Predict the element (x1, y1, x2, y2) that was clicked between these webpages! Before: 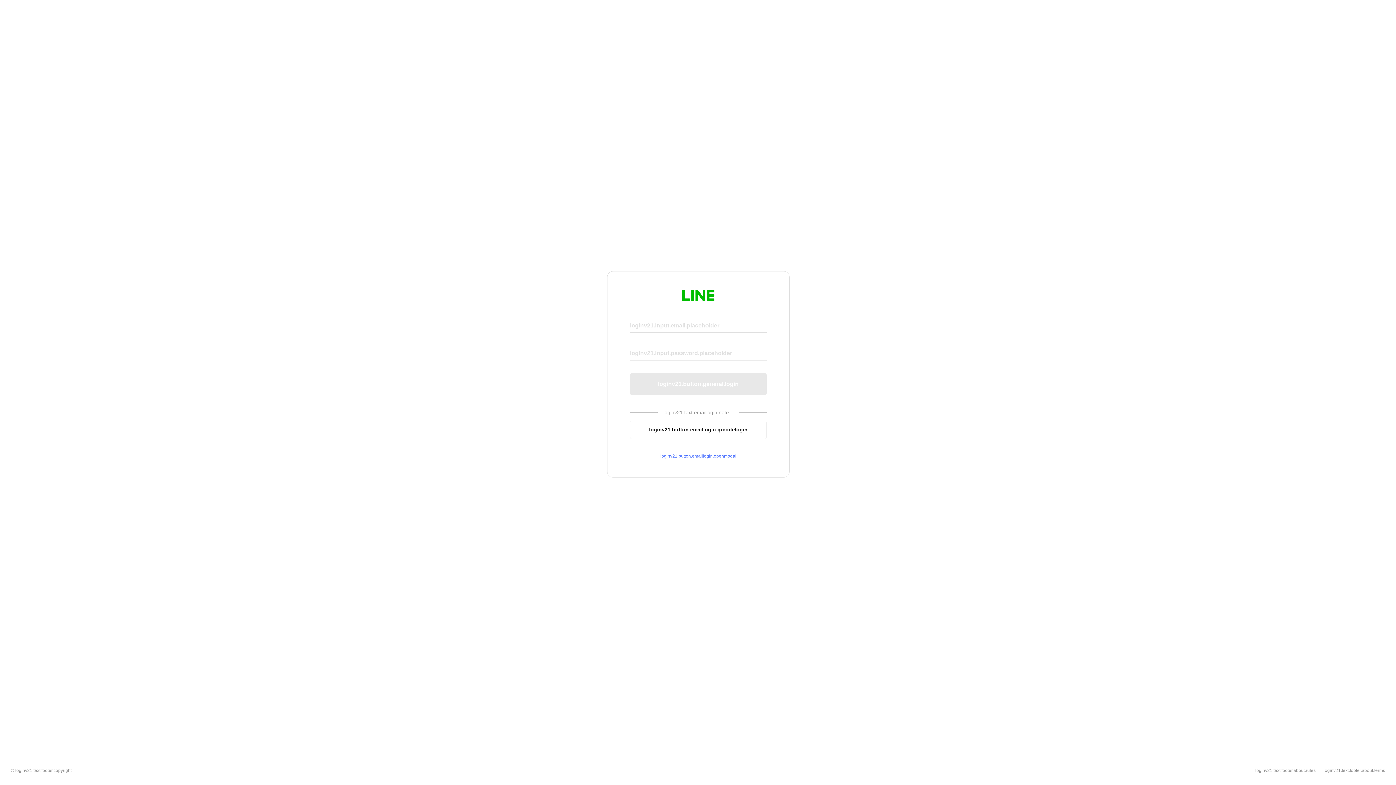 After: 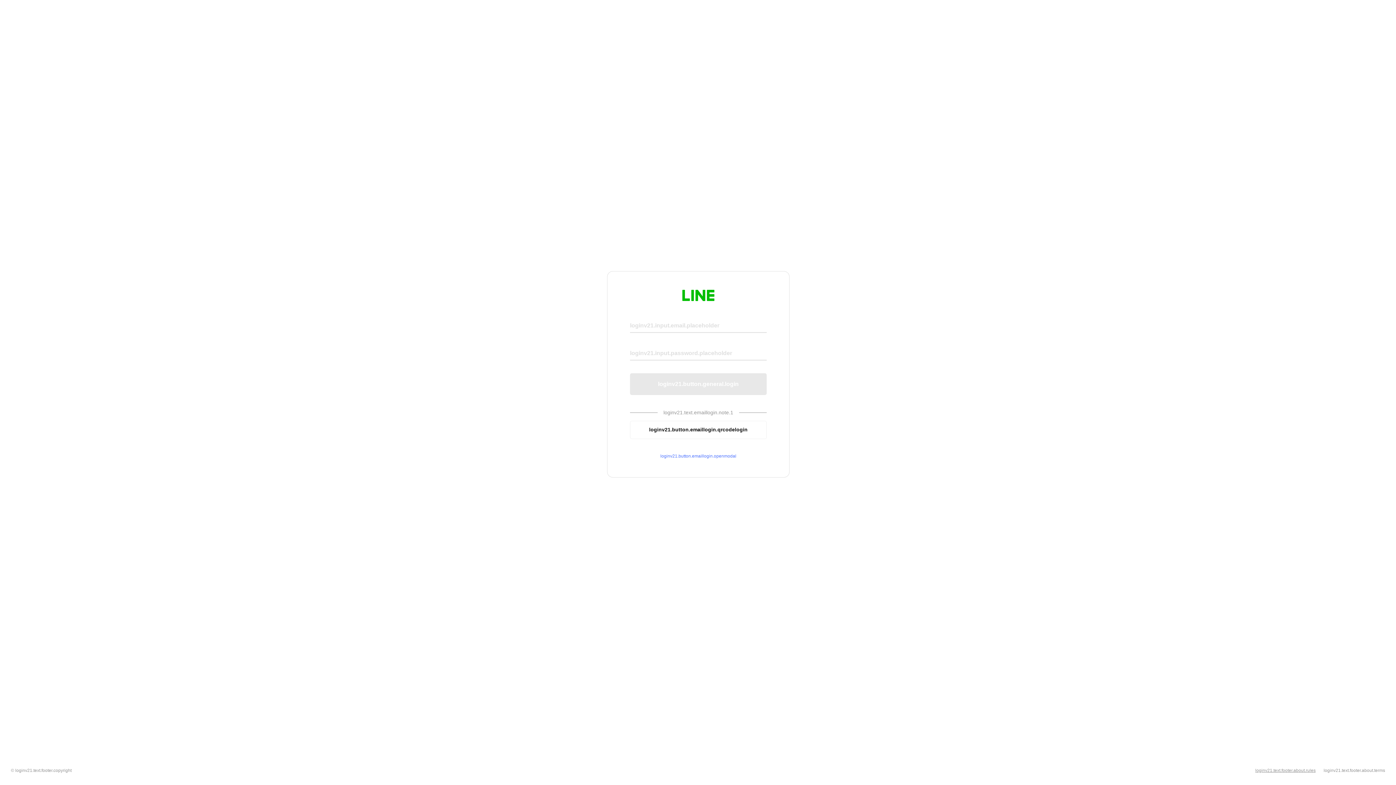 Action: bbox: (1255, 768, 1316, 773) label: loginv21.text.footer.about.rules